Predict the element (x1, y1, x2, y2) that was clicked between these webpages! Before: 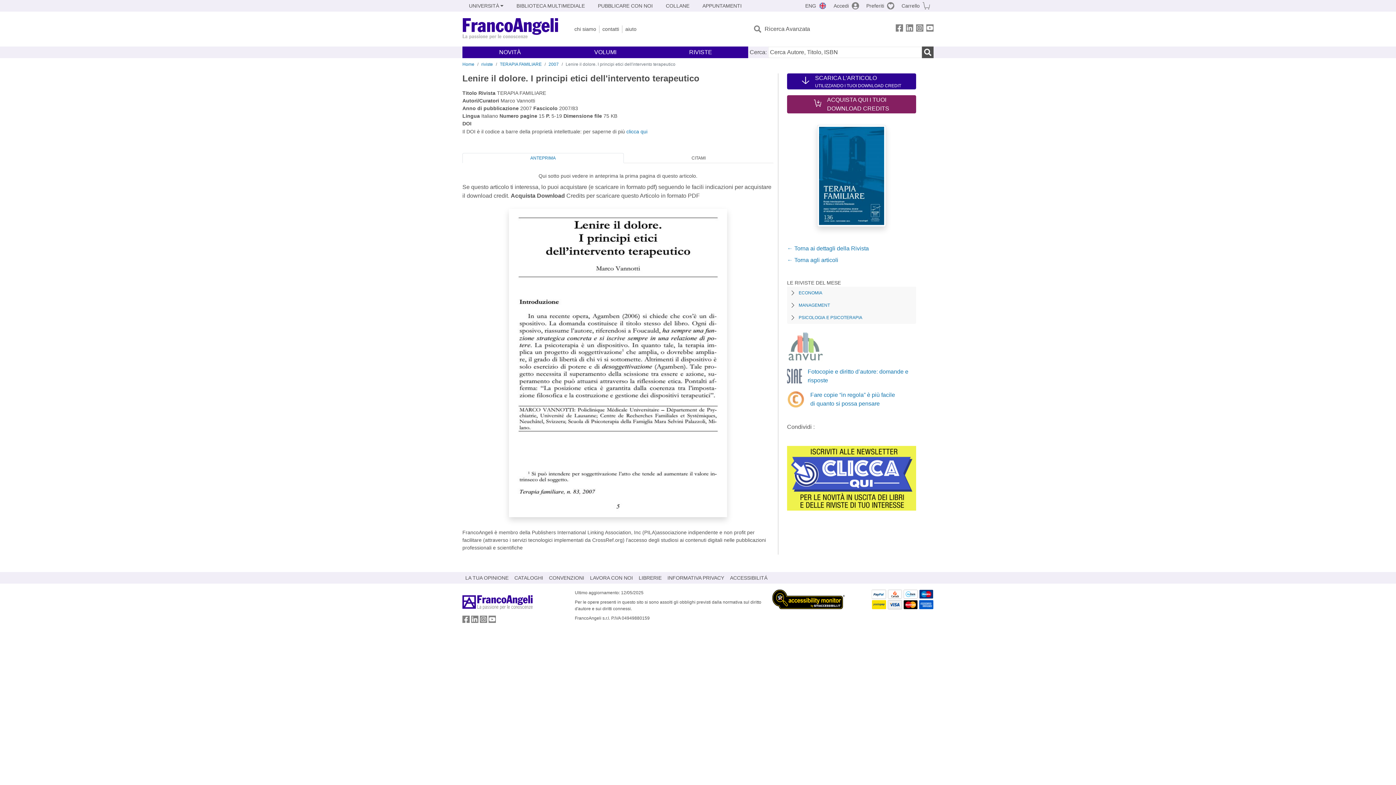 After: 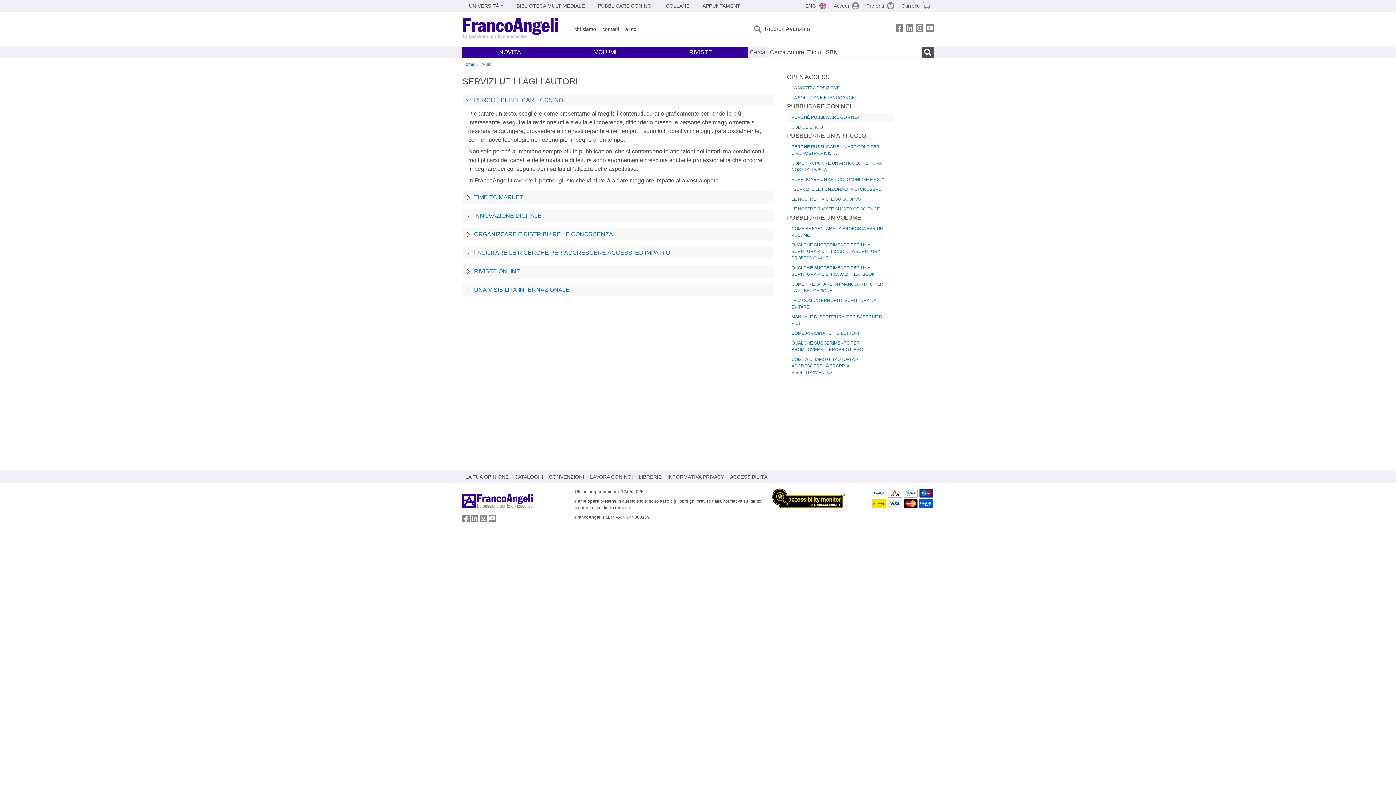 Action: bbox: (591, -1, 659, 13) label: PUBBLICARE CON NOI